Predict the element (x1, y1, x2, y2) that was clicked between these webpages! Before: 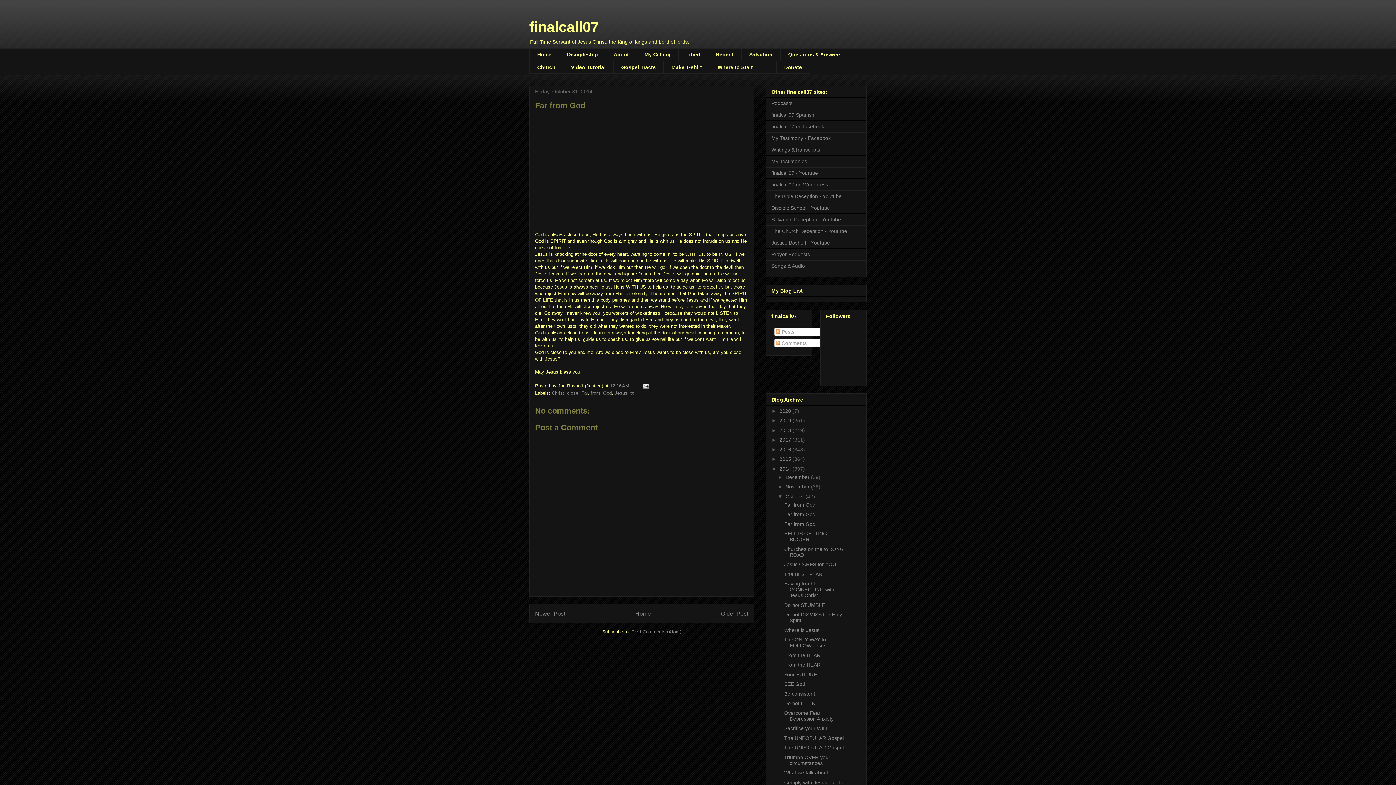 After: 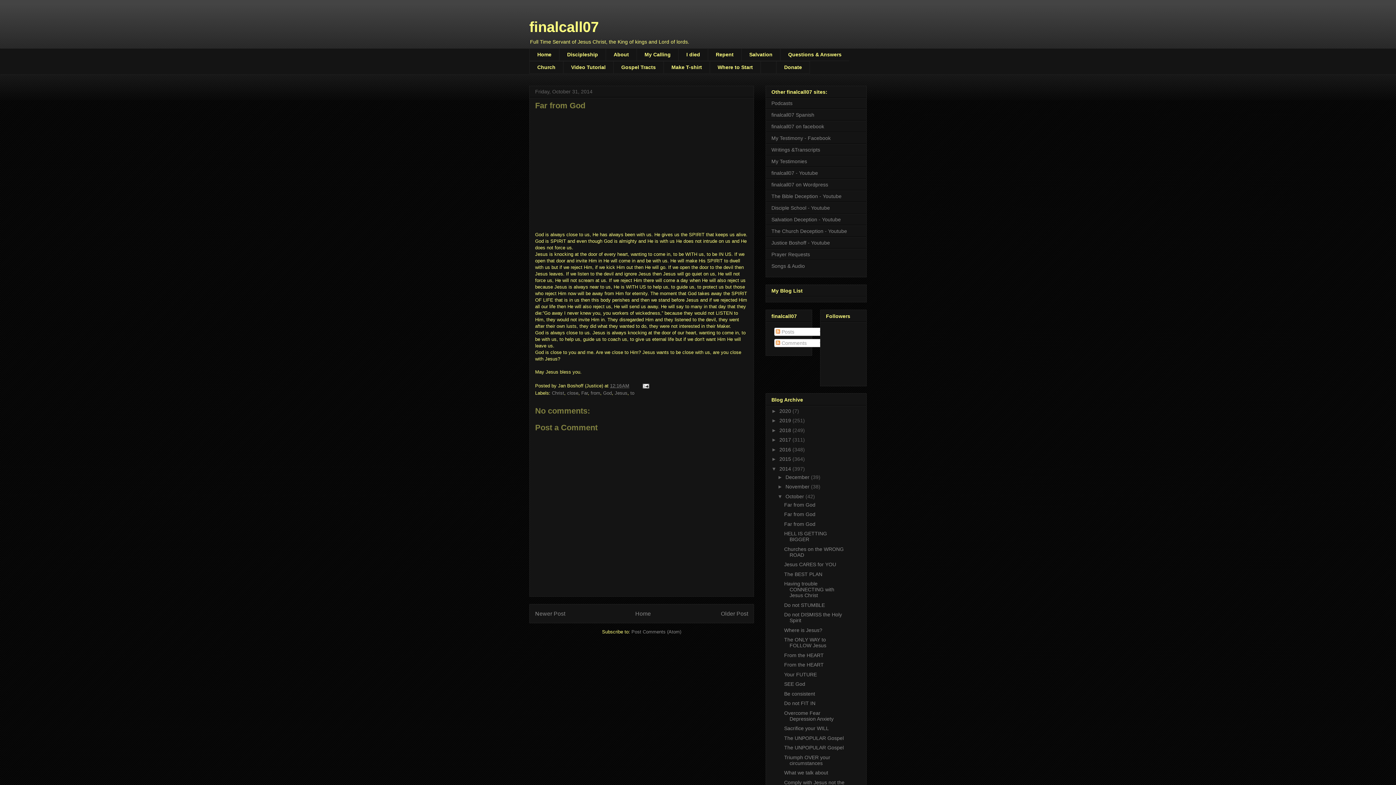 Action: bbox: (610, 383, 629, 388) label: 12:16 AM